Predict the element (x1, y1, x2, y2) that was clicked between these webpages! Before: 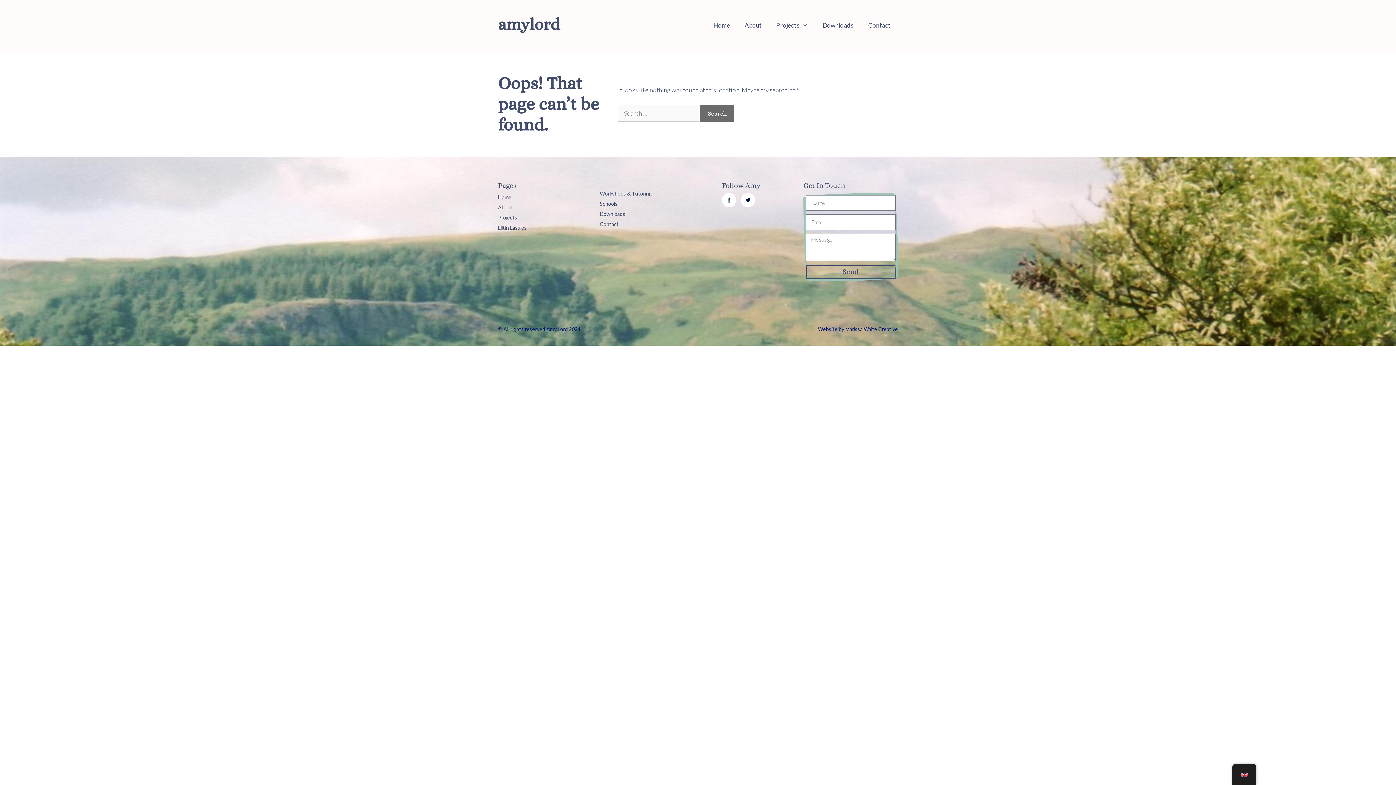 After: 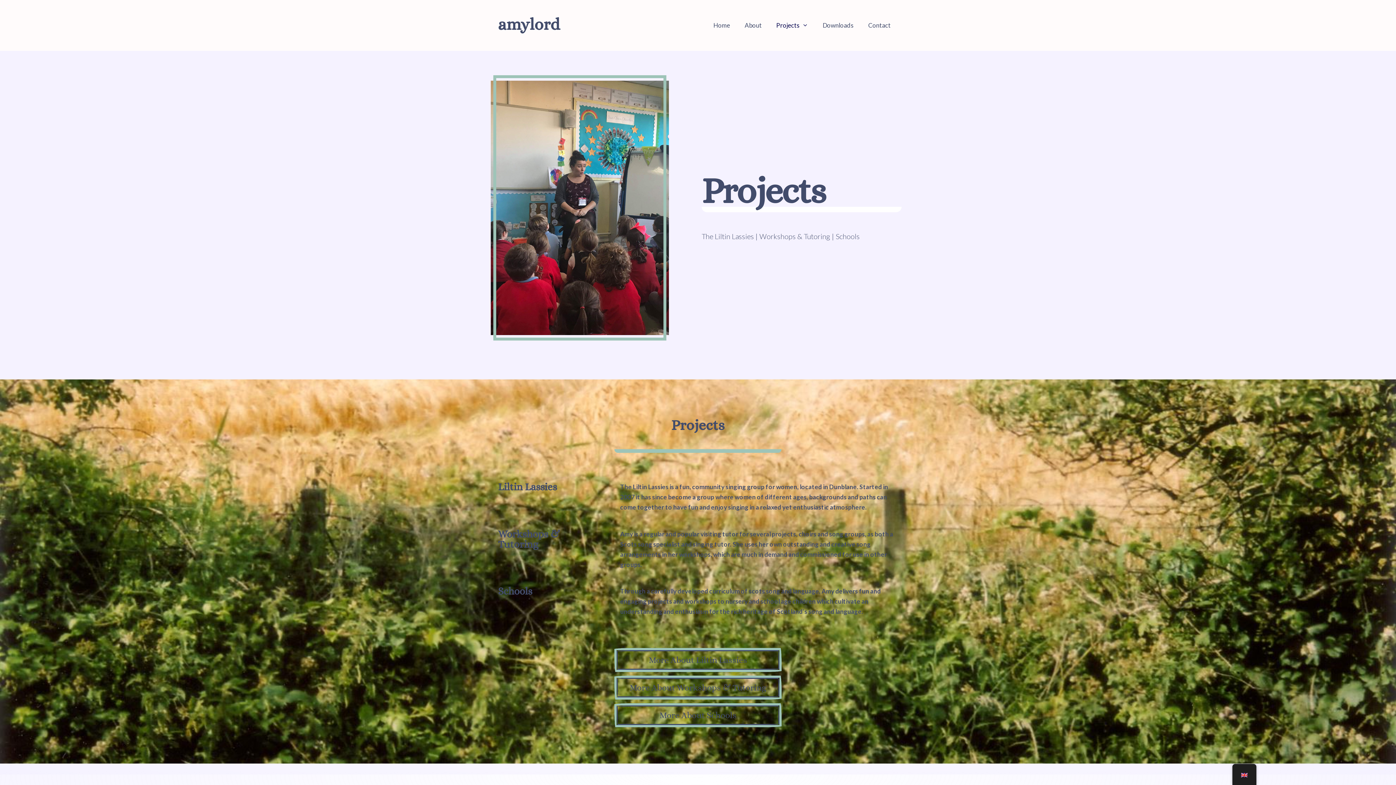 Action: label: Projects bbox: (769, 14, 815, 36)